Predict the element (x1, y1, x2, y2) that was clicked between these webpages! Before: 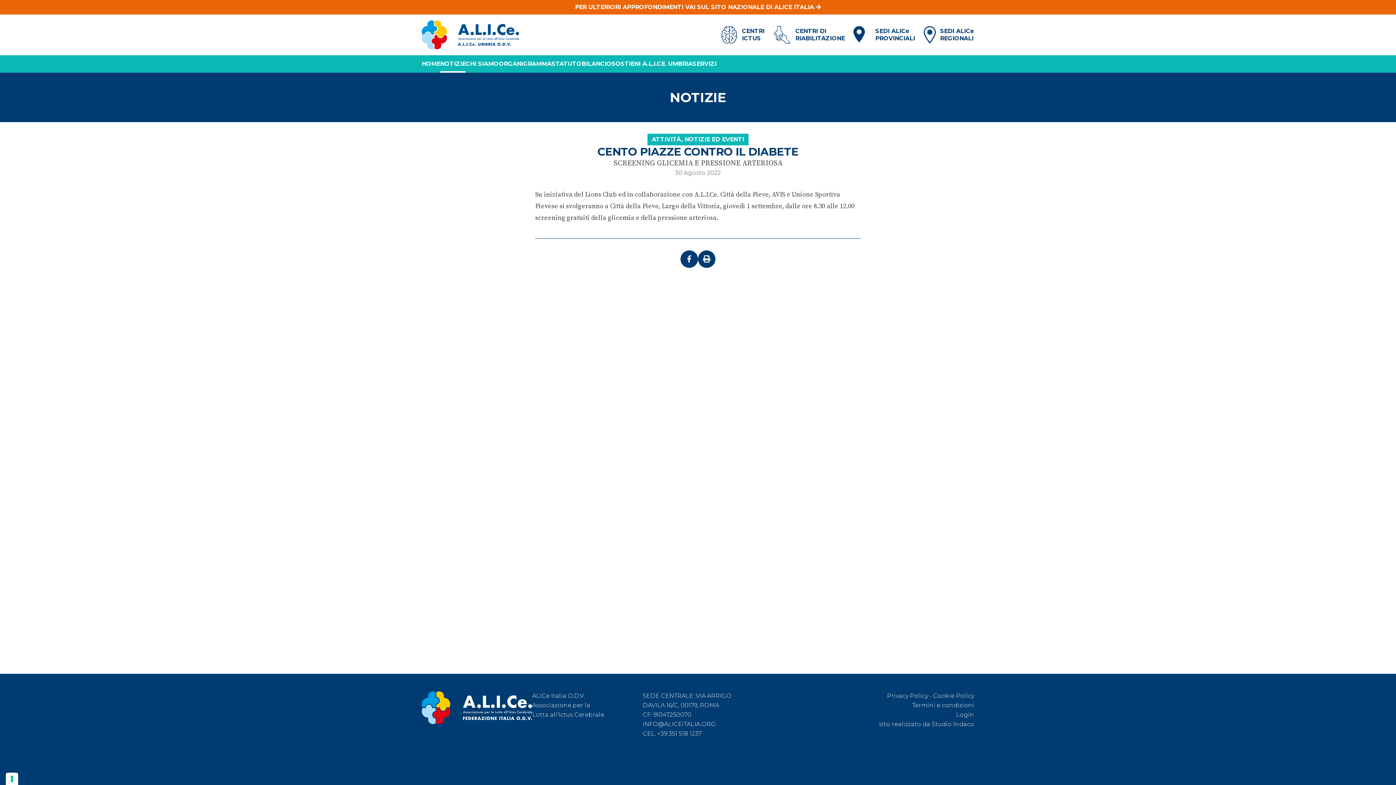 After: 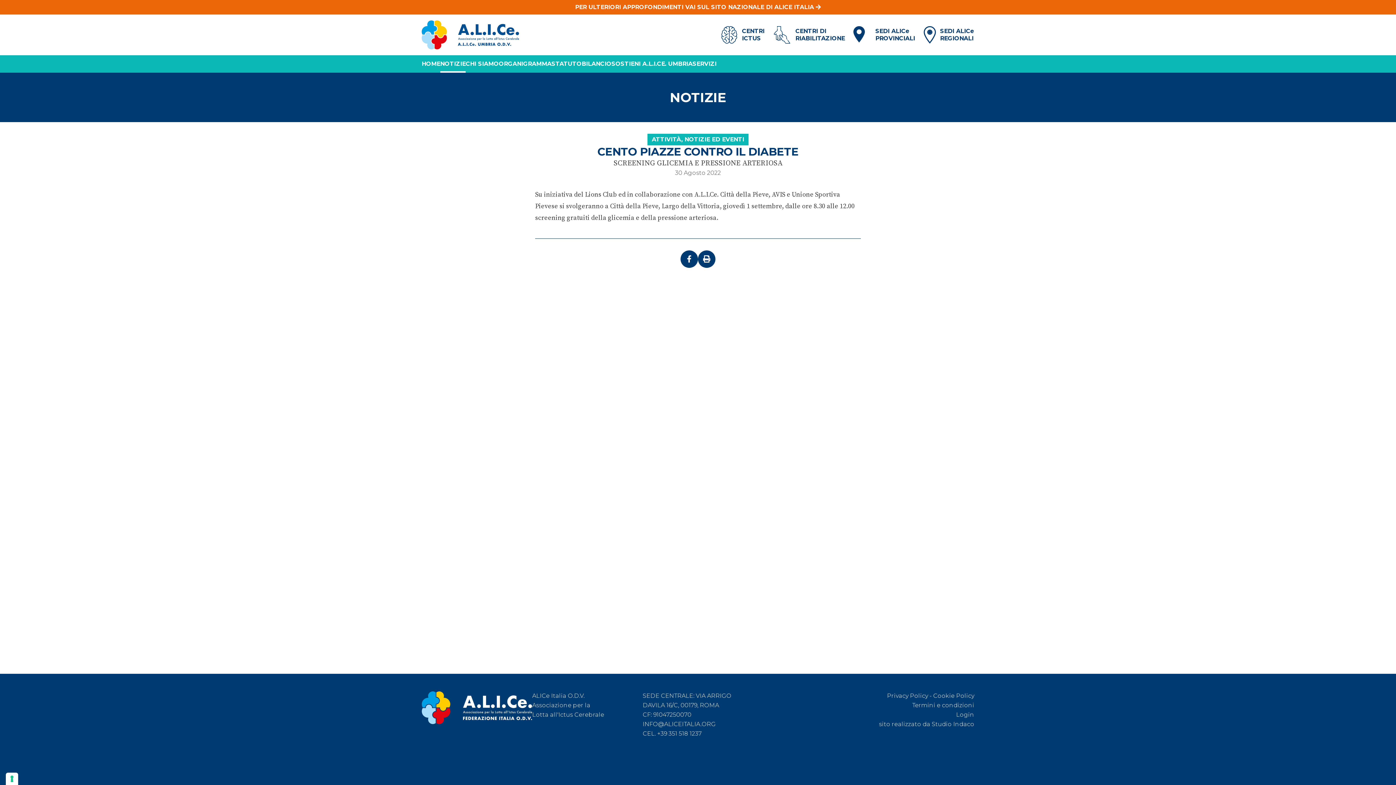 Action: label: INFO@ALICEITALIA.ORG bbox: (642, 721, 716, 728)